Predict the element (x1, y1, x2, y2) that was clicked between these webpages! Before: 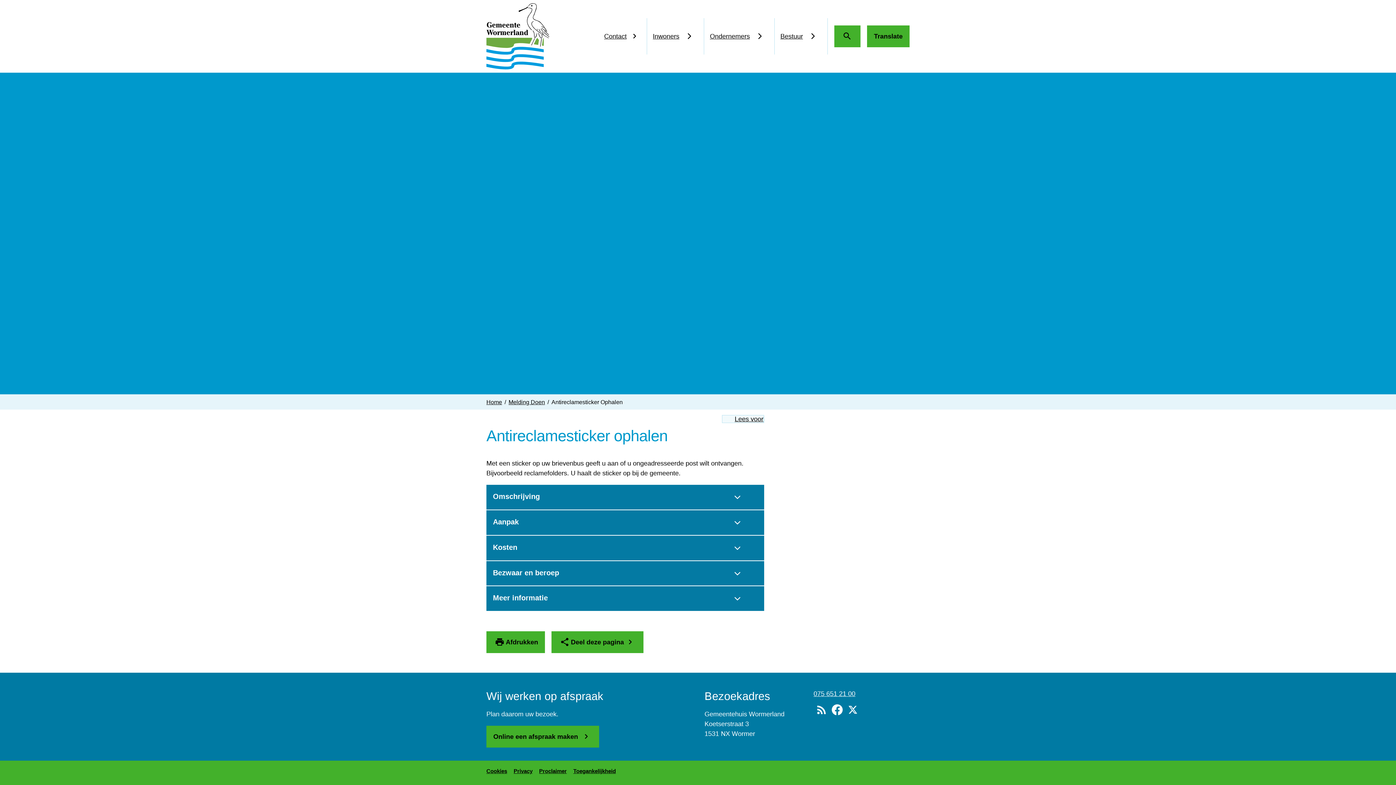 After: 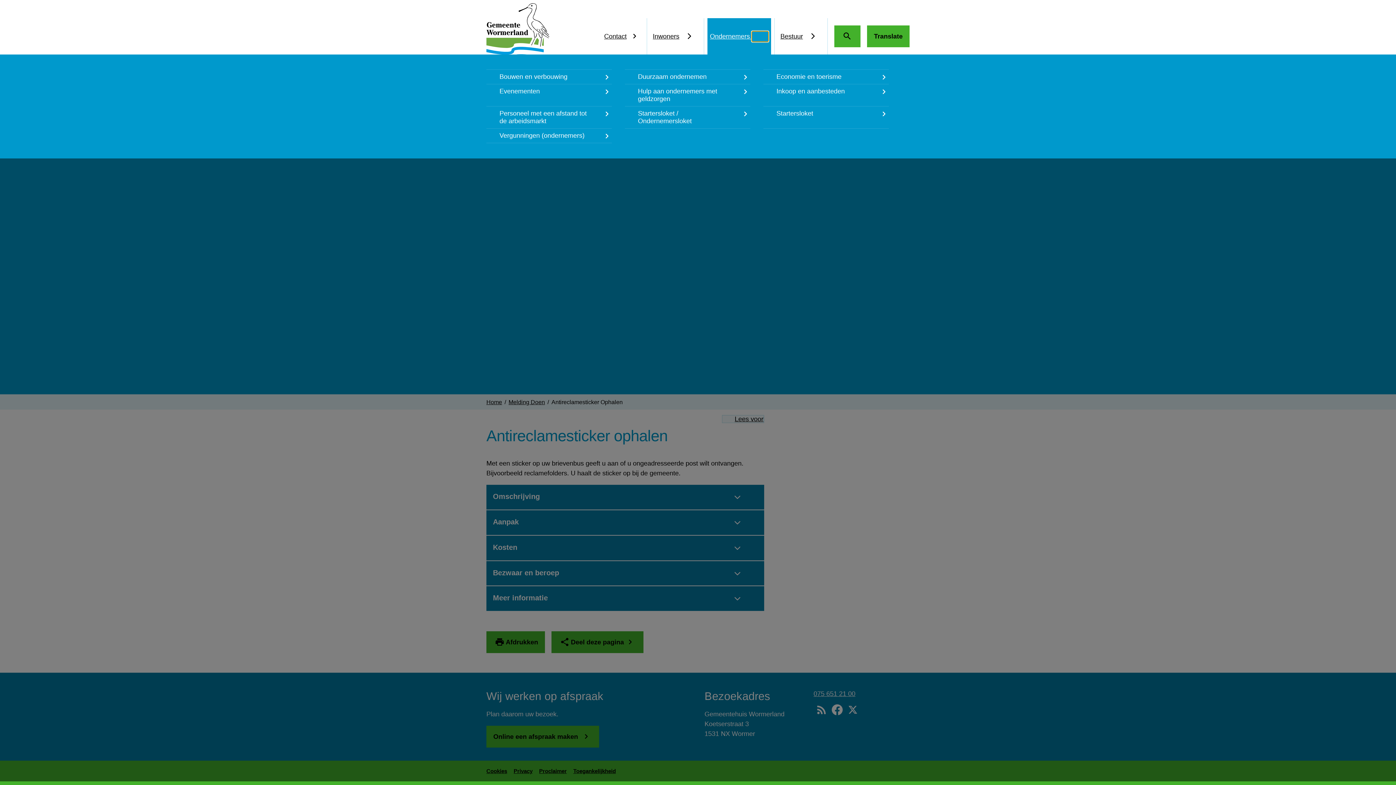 Action: bbox: (751, 31, 768, 41) label: Show submenu for "Ondernemers"